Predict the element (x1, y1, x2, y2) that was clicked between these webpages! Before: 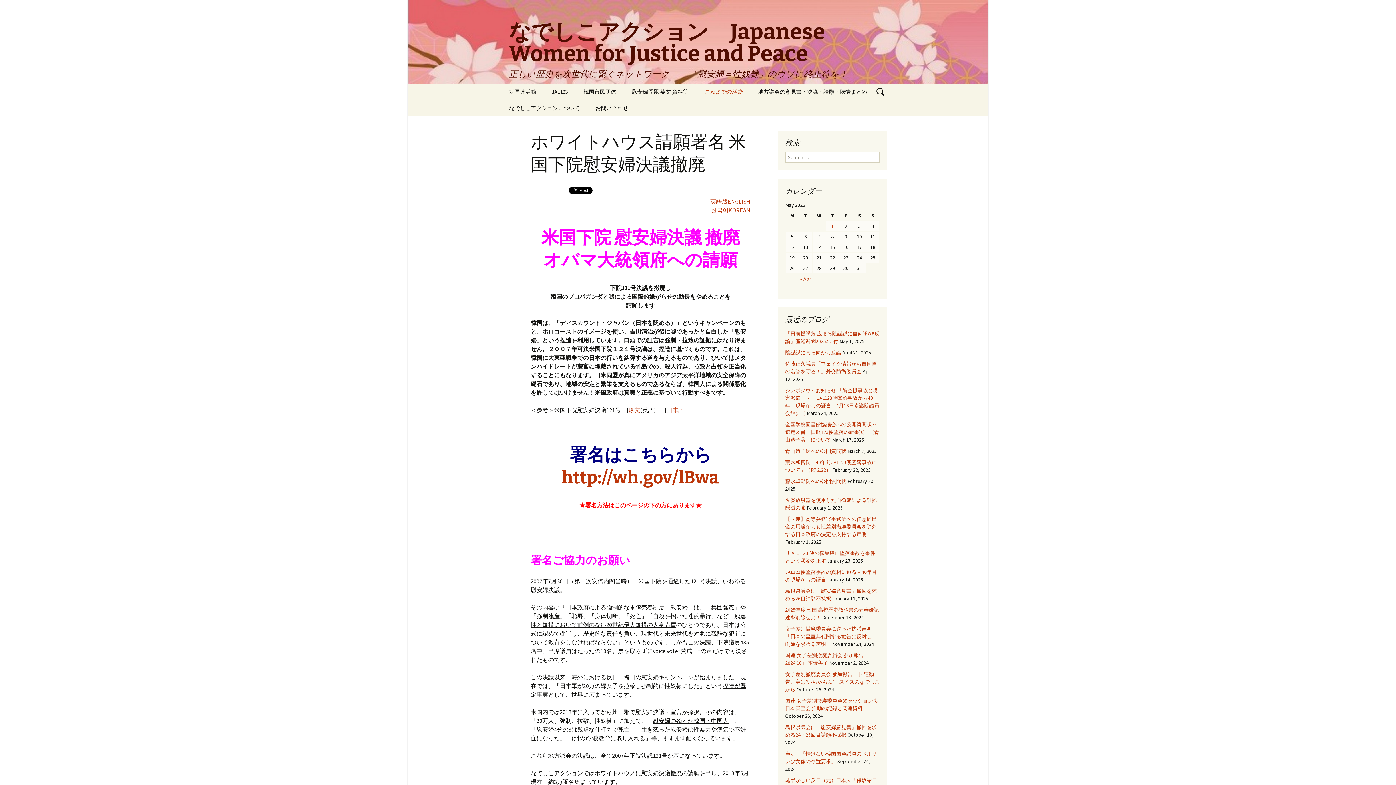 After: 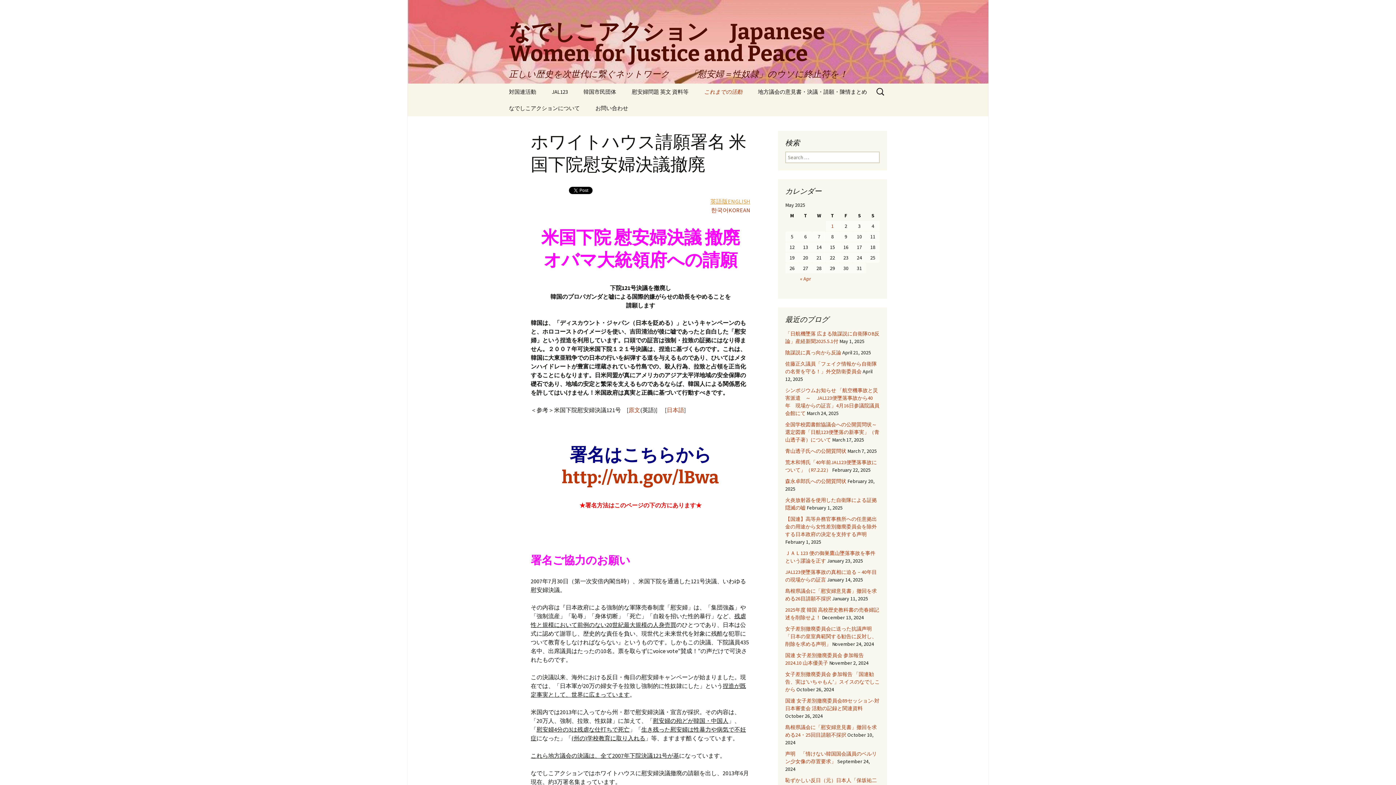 Action: label: 英語版ENGLISH bbox: (710, 197, 750, 205)